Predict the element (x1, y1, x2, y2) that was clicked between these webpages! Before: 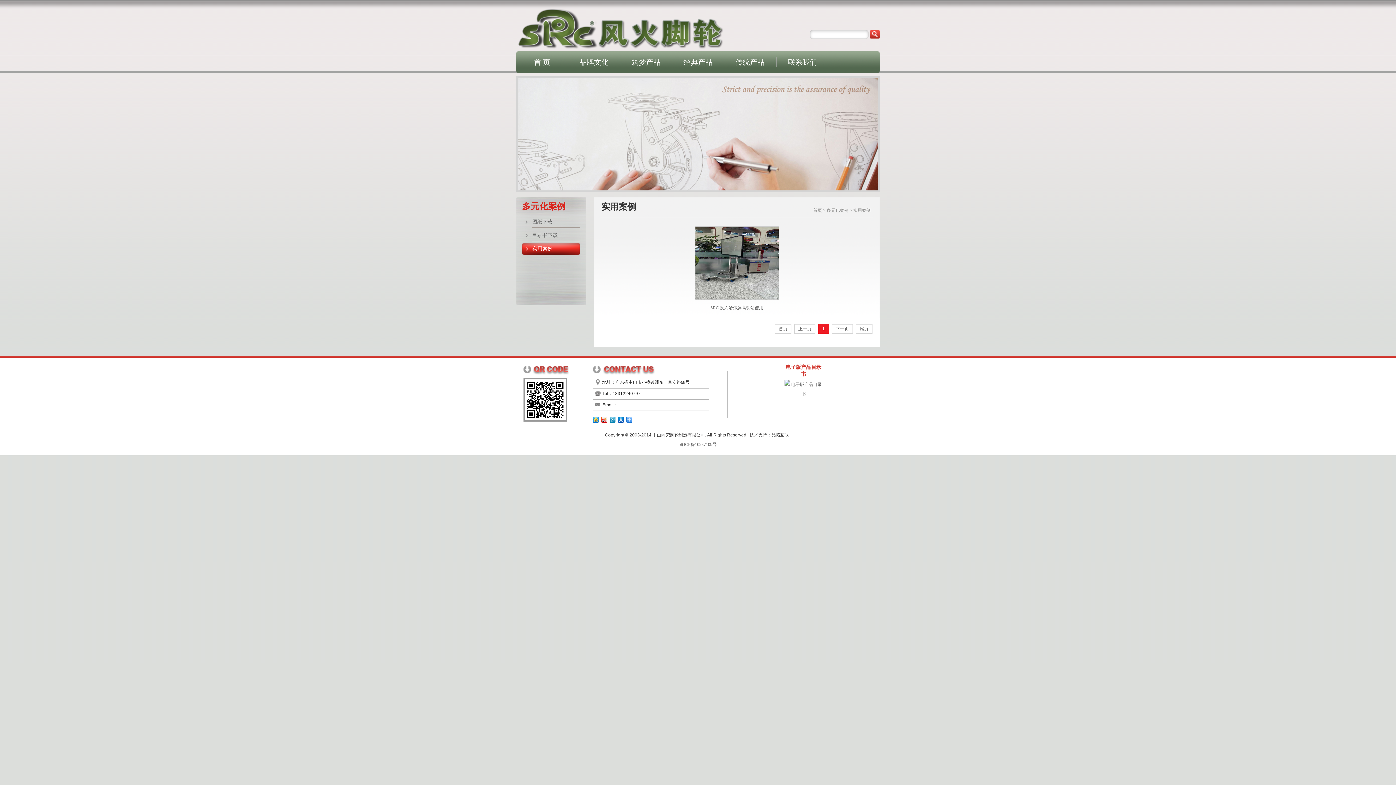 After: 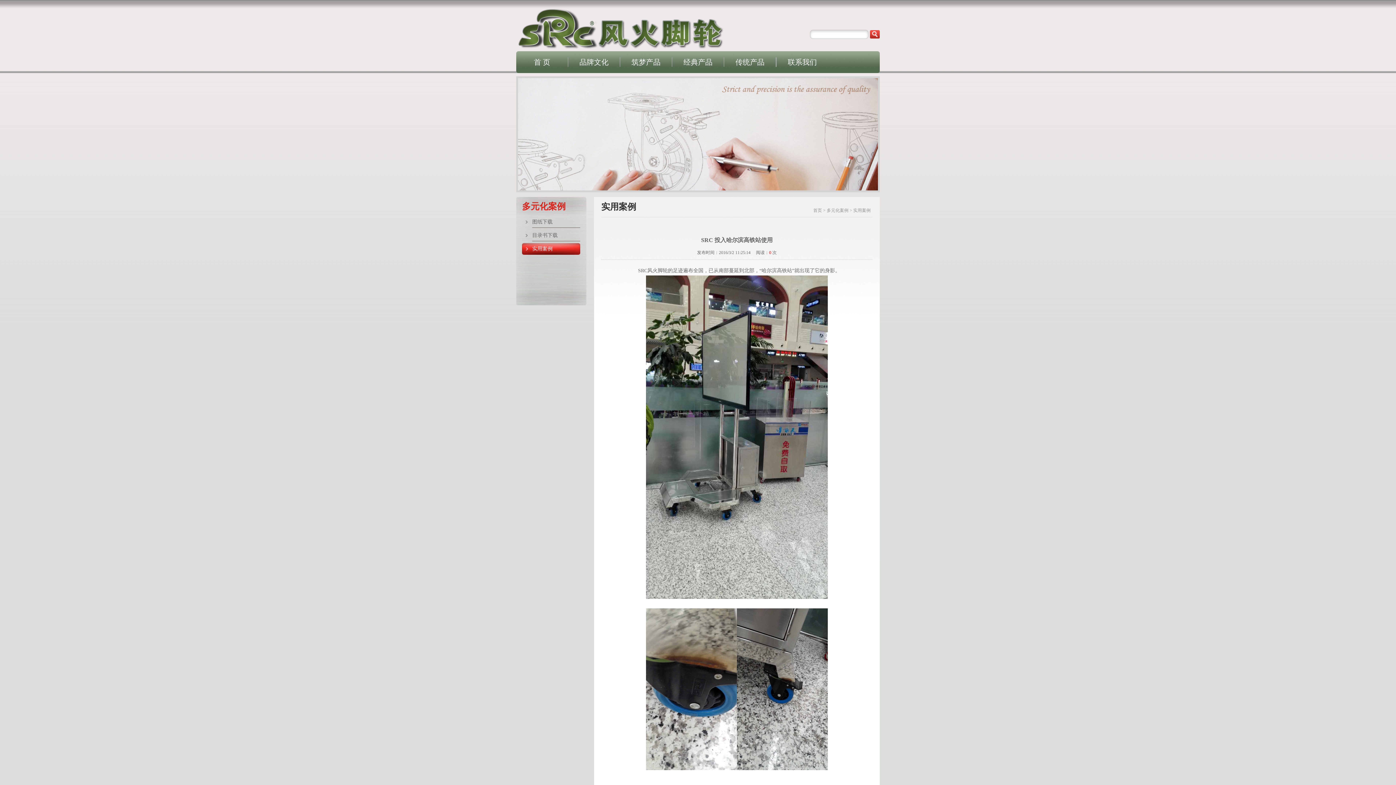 Action: label: SRC 投入哈尔滨高铁站使用 bbox: (710, 305, 763, 310)